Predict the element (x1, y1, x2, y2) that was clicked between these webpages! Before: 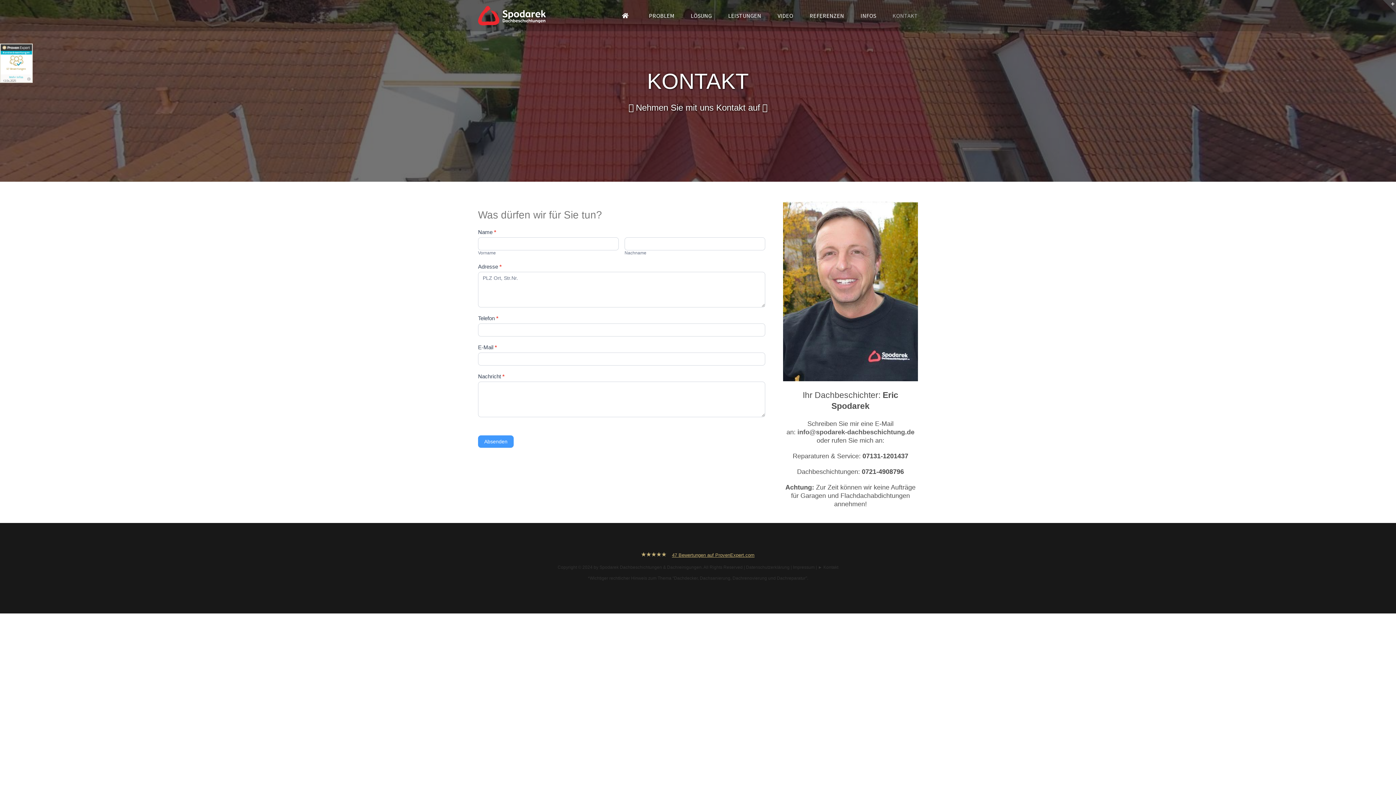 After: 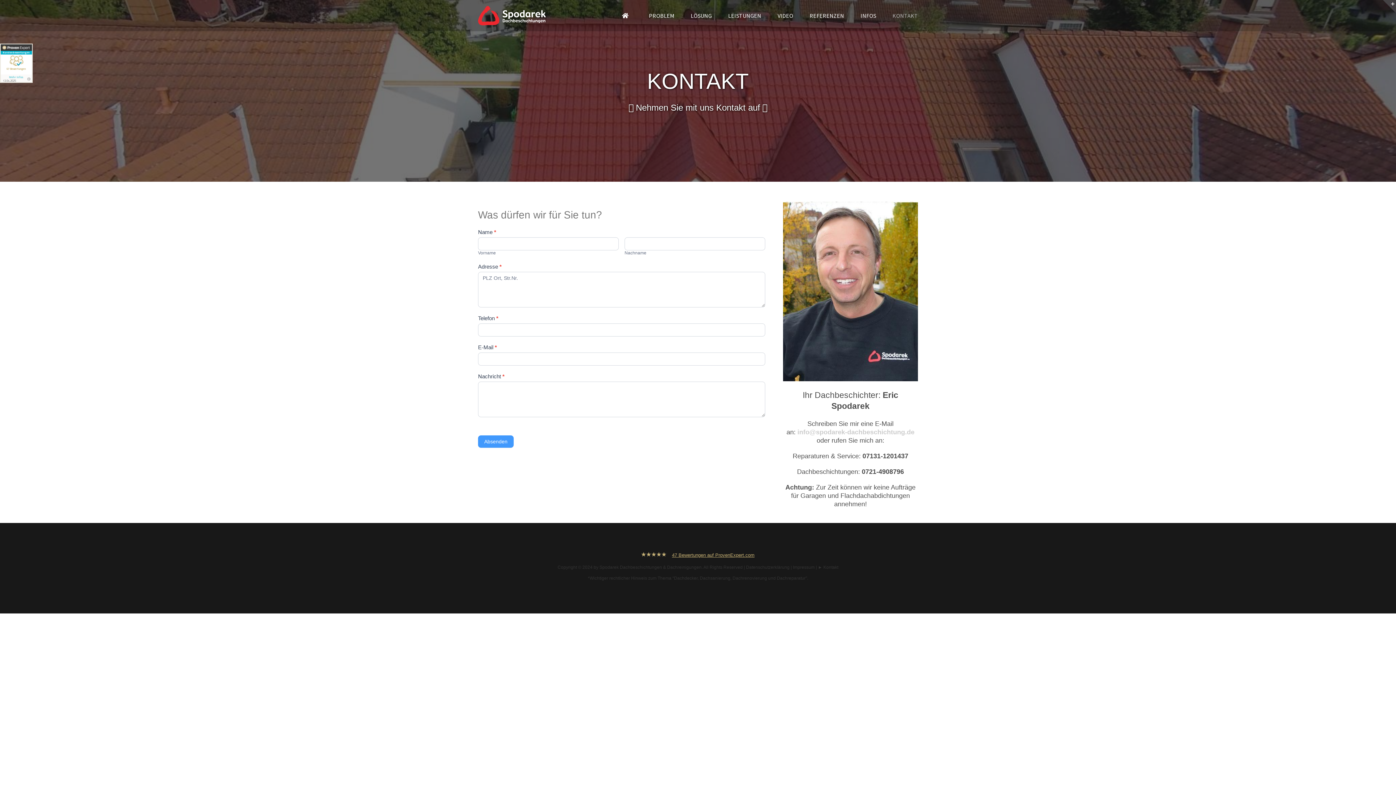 Action: bbox: (797, 428, 914, 436) label: info@spodarek-dachbeschichtung.de